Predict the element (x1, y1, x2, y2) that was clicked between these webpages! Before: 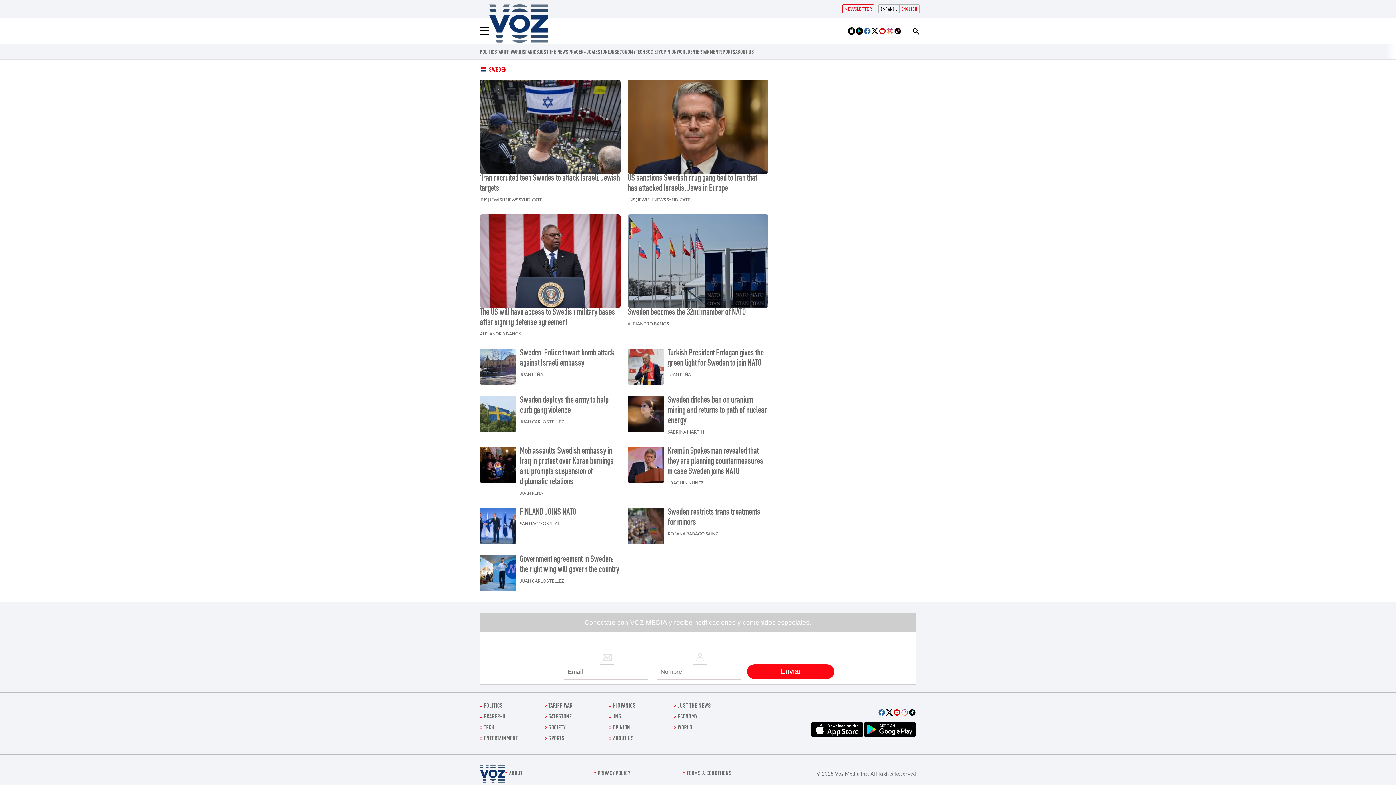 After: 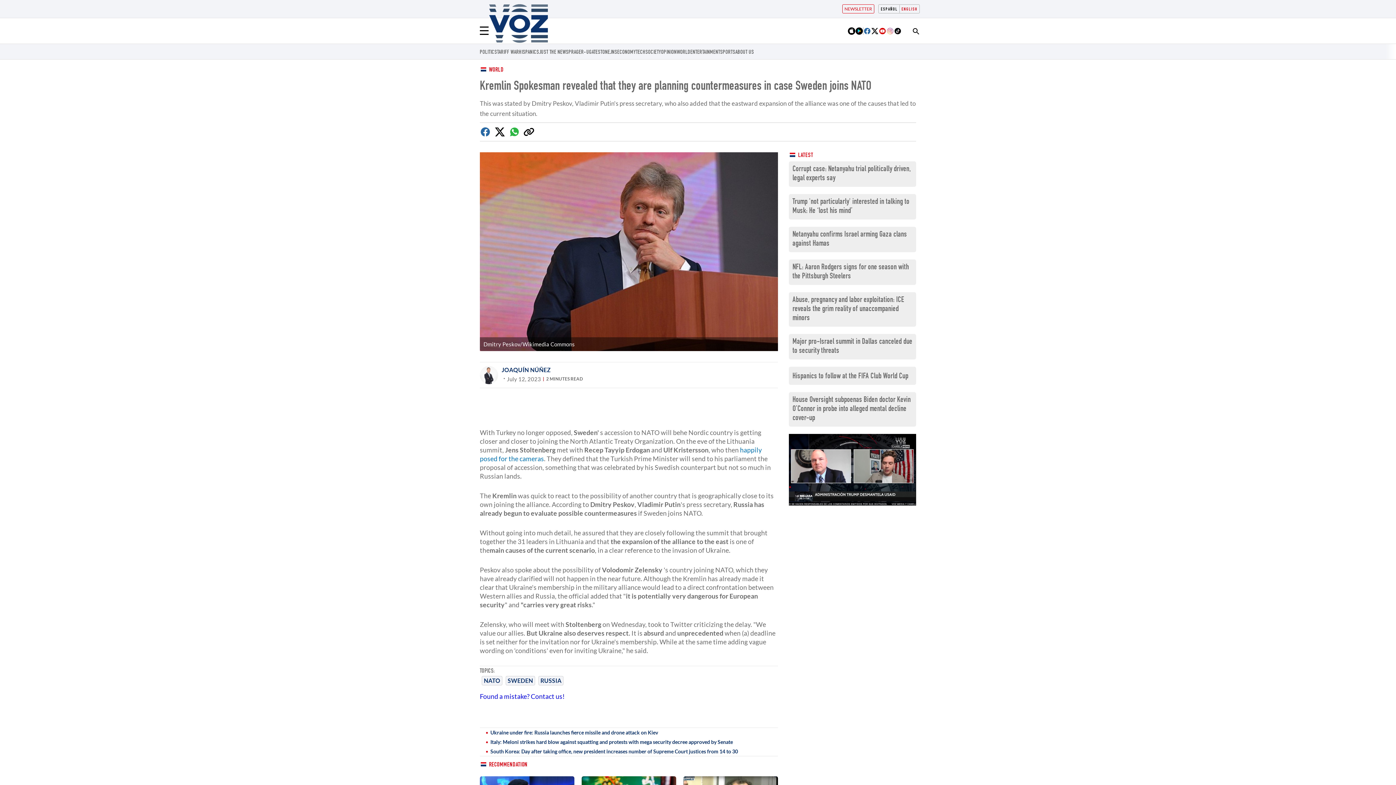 Action: label: Kremlin Spokesman revealed that they are planning countermeasures in case Sweden joins NATO bbox: (667, 447, 763, 476)